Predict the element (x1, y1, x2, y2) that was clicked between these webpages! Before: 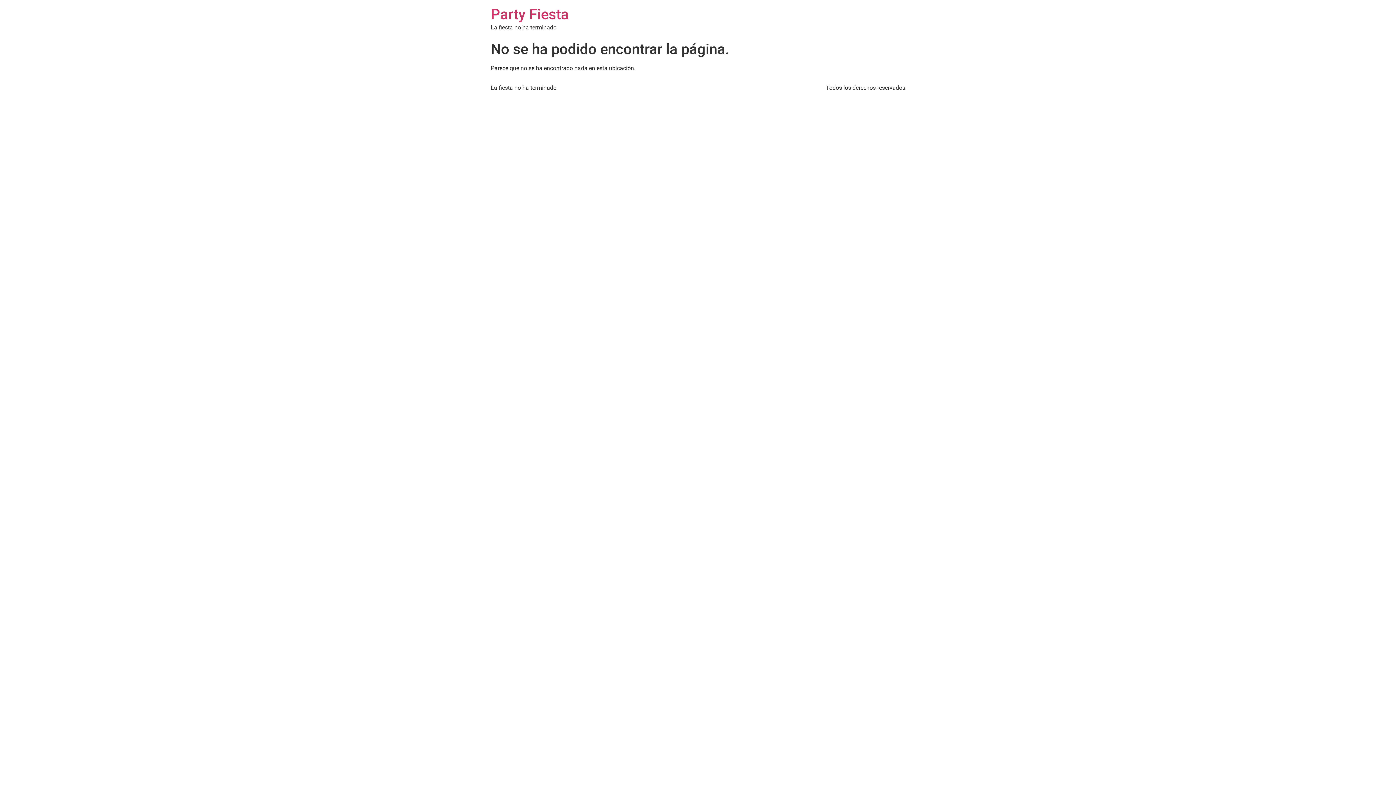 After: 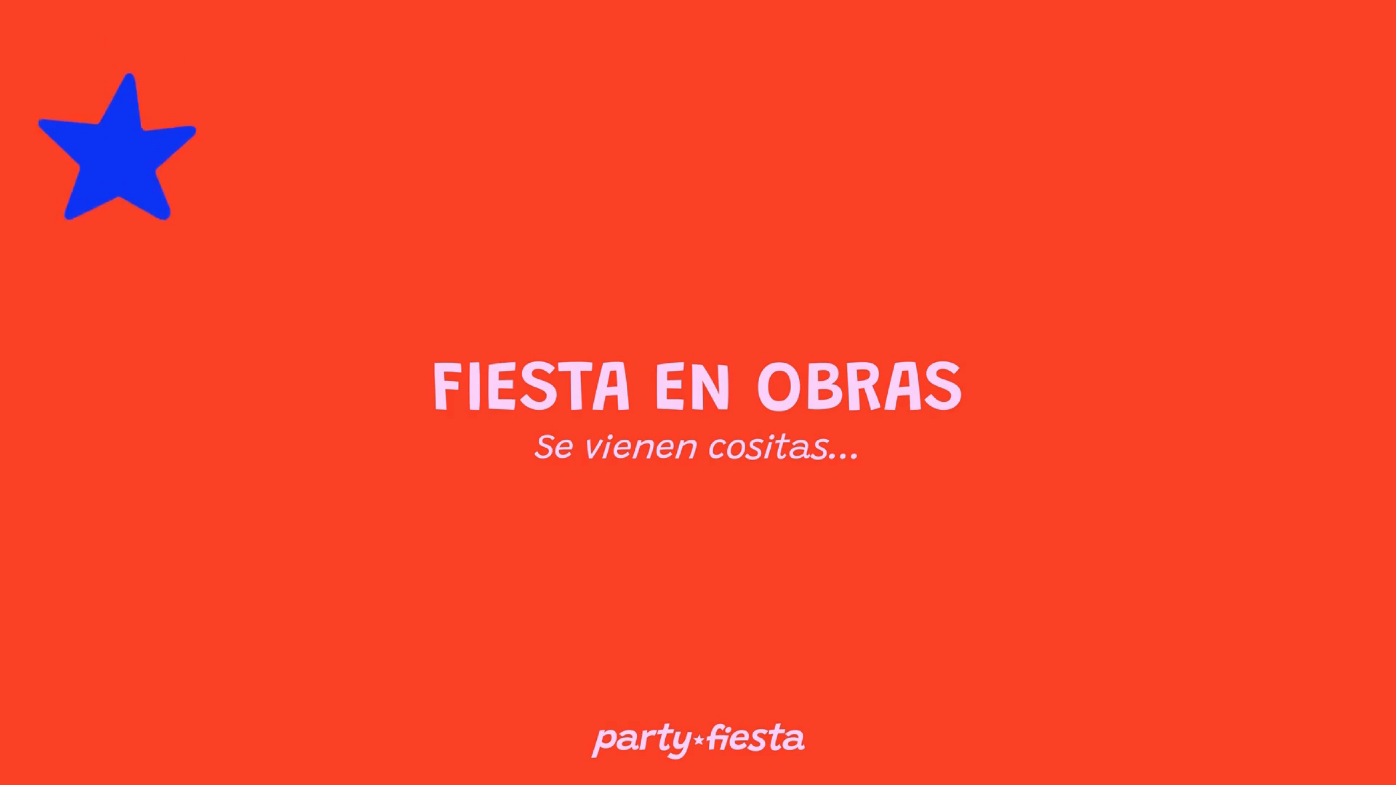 Action: label: Party Fiesta bbox: (490, 5, 569, 22)